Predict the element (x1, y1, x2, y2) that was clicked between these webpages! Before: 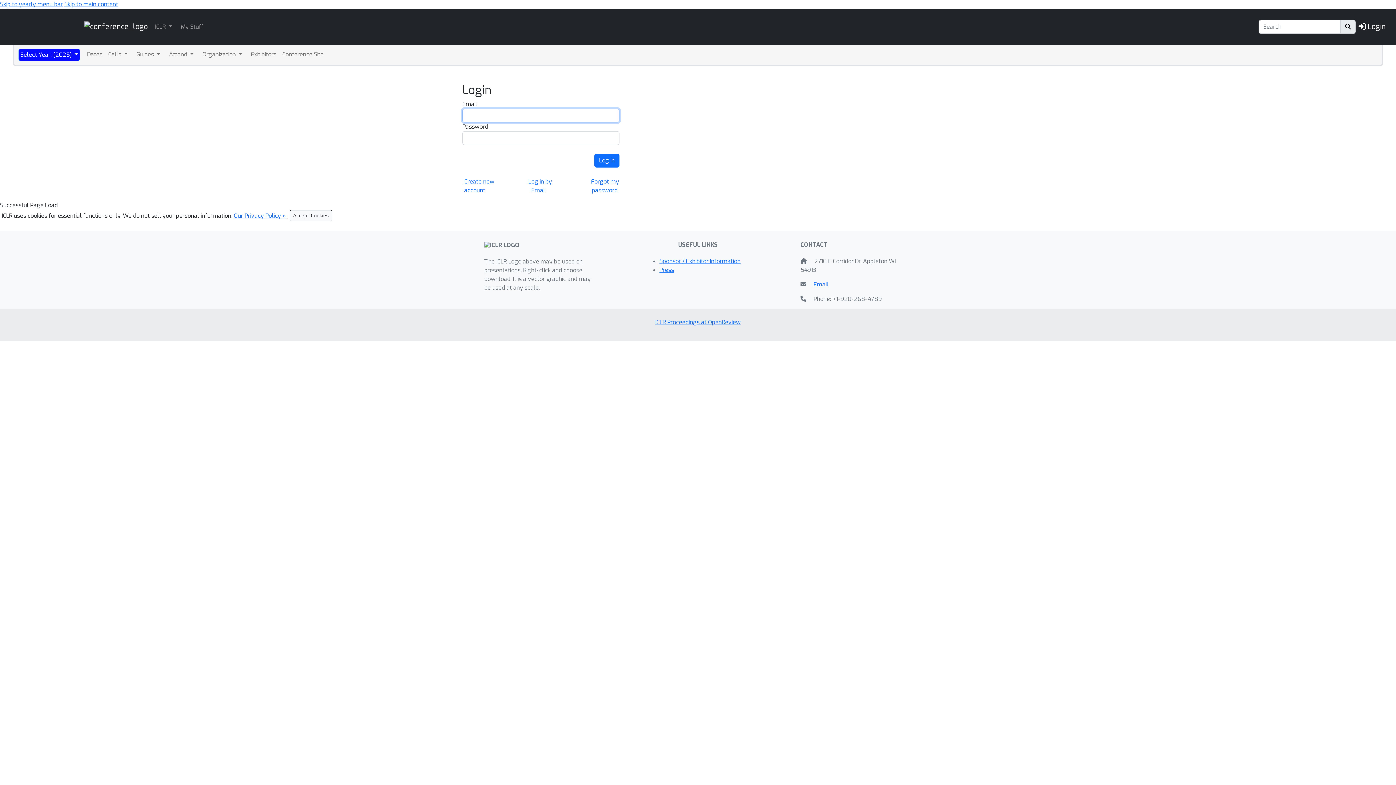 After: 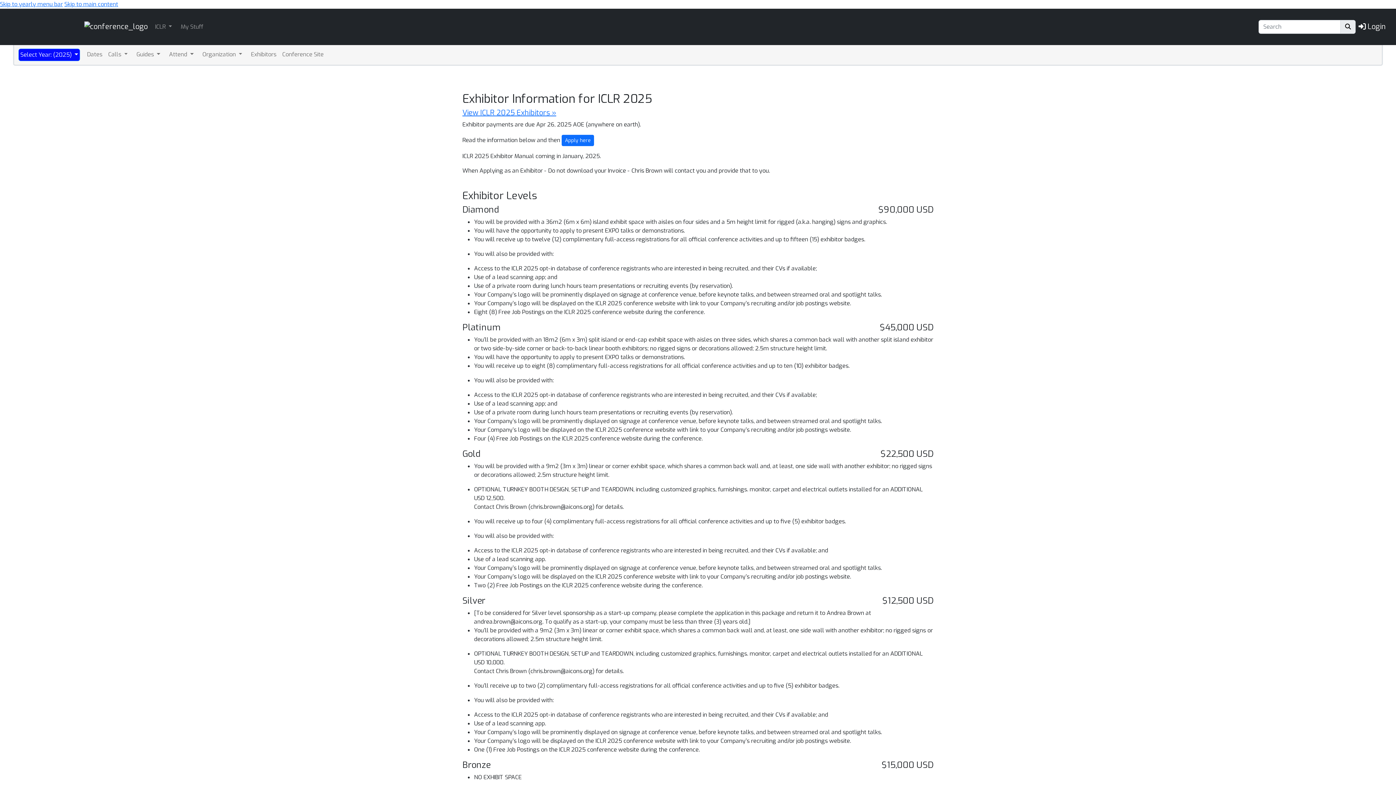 Action: bbox: (659, 257, 740, 265) label: Sponsor / Exhibitor Information